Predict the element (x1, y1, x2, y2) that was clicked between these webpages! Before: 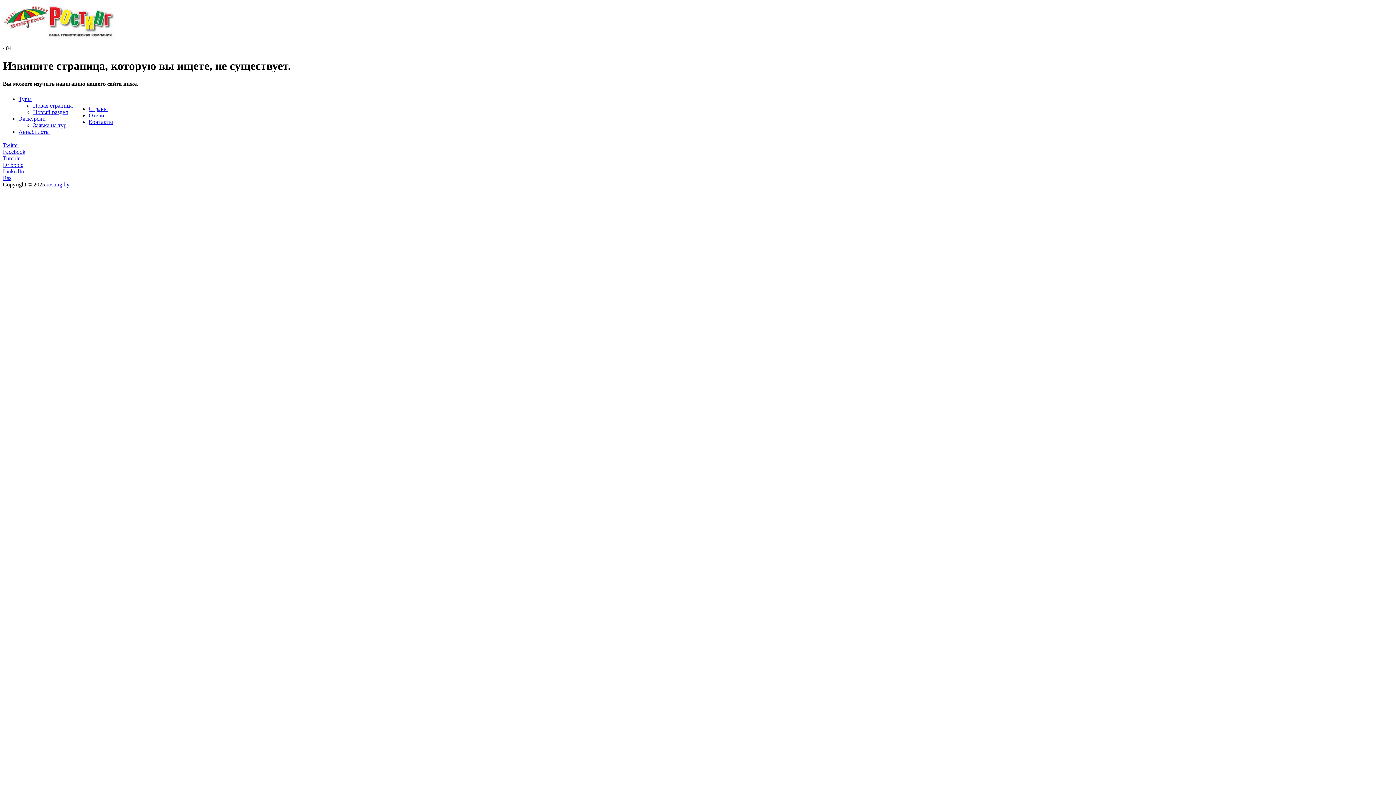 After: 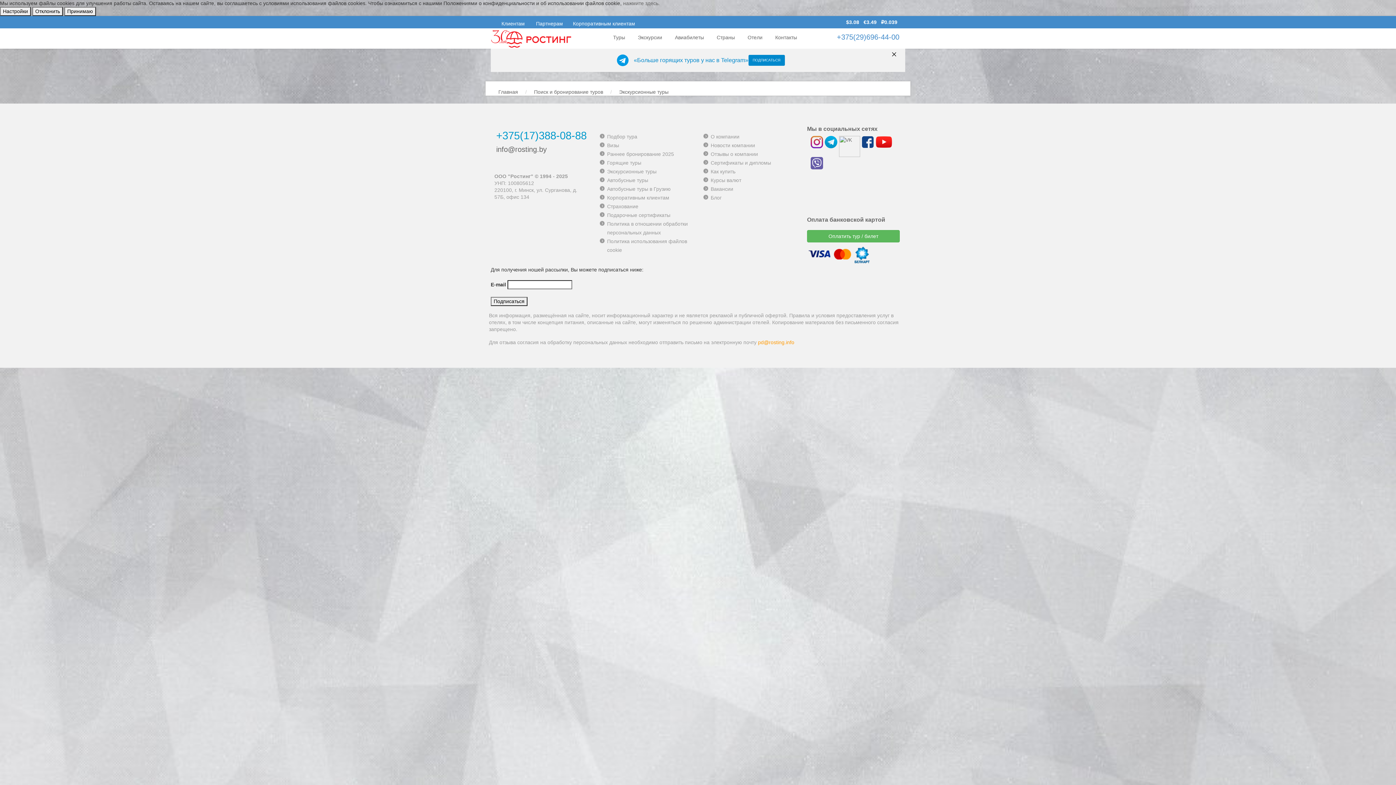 Action: label: Заявка на тур bbox: (33, 122, 66, 128)